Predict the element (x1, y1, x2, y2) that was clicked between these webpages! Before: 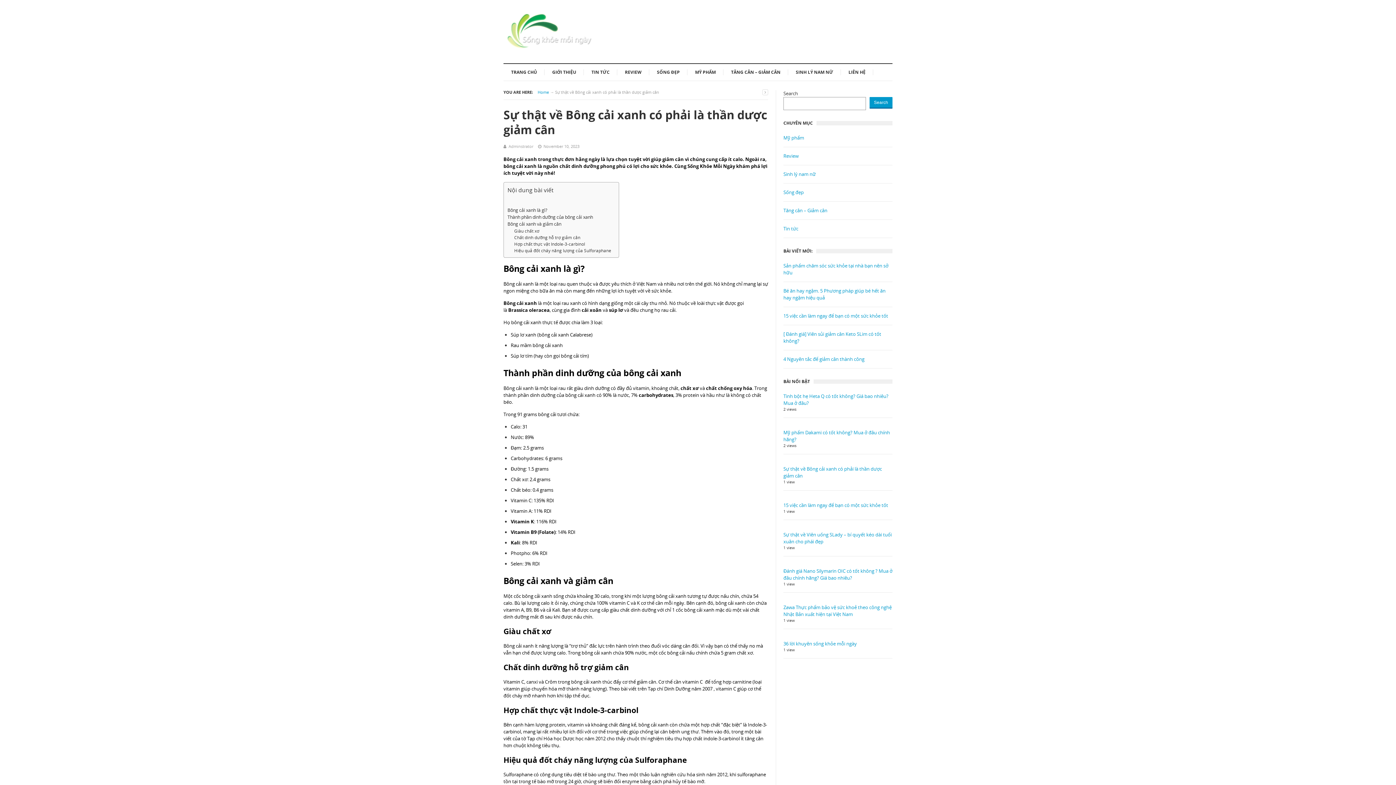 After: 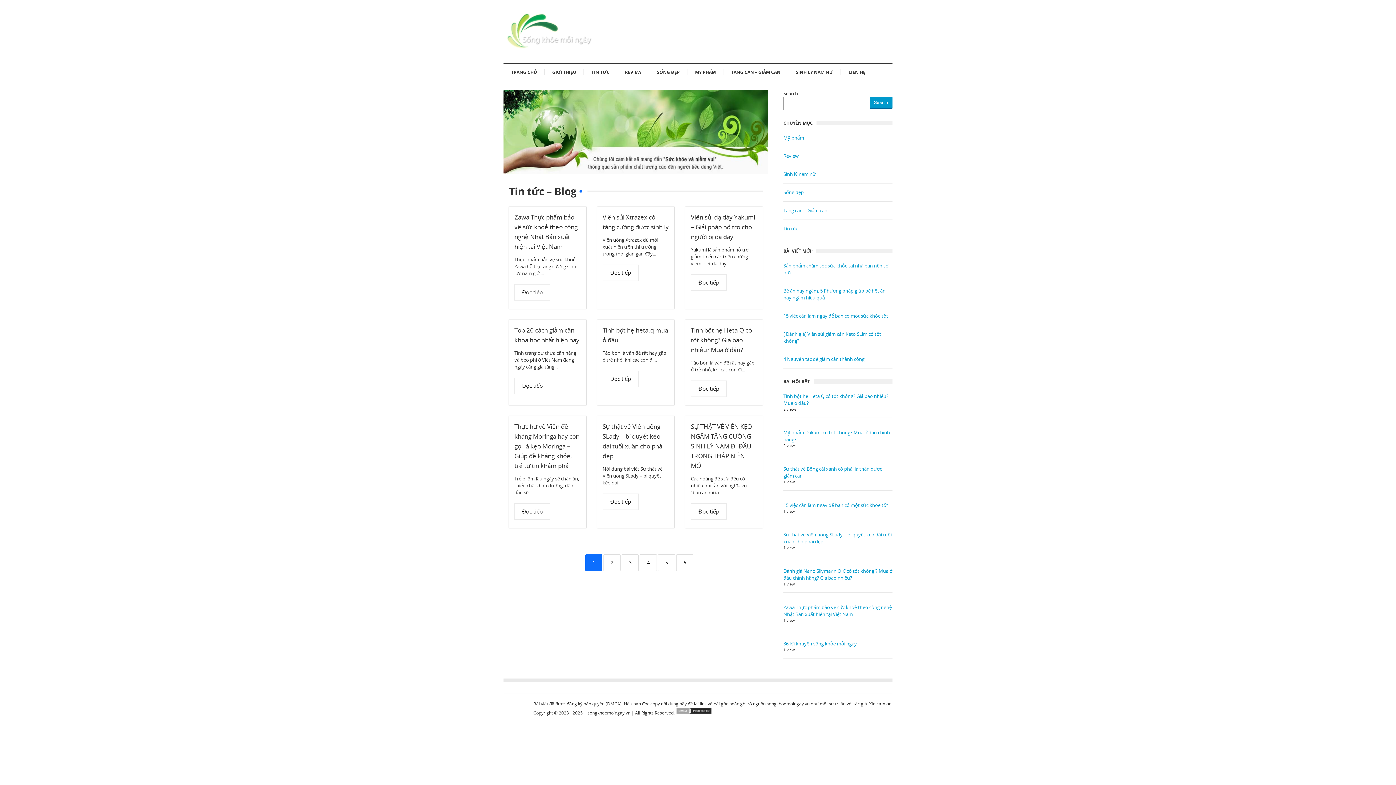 Action: bbox: (508, 143, 533, 149) label: Adminstrator